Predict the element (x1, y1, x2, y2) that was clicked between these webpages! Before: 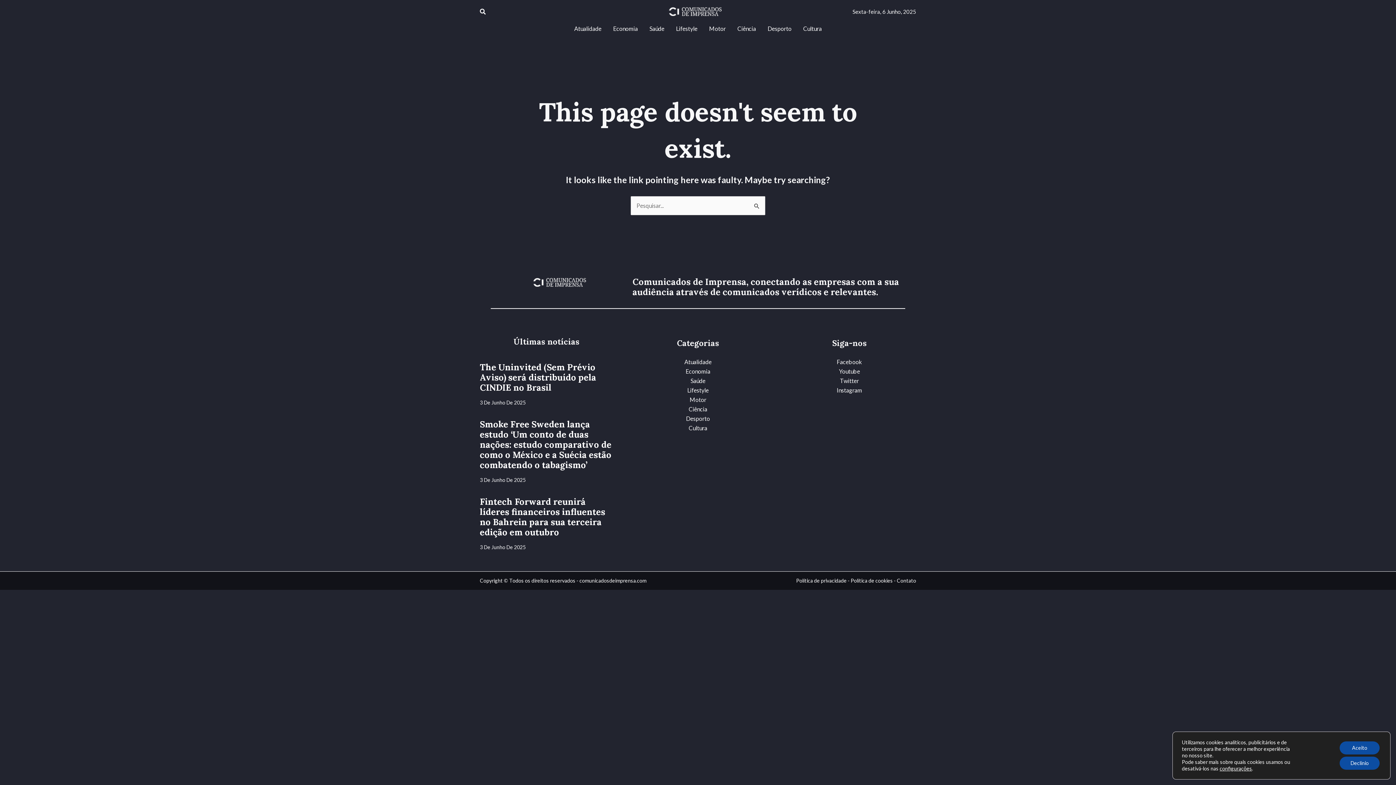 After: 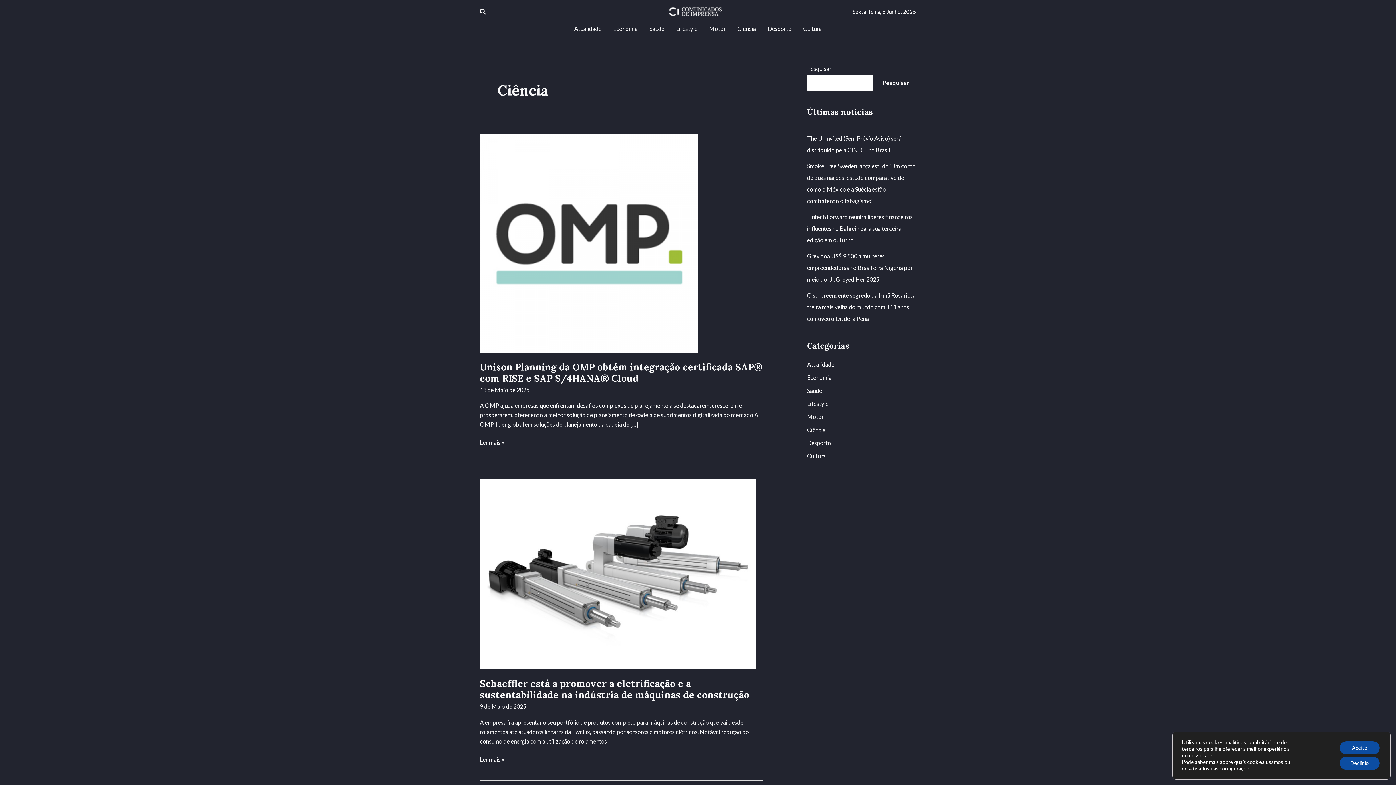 Action: label: Ciência bbox: (731, 23, 762, 34)